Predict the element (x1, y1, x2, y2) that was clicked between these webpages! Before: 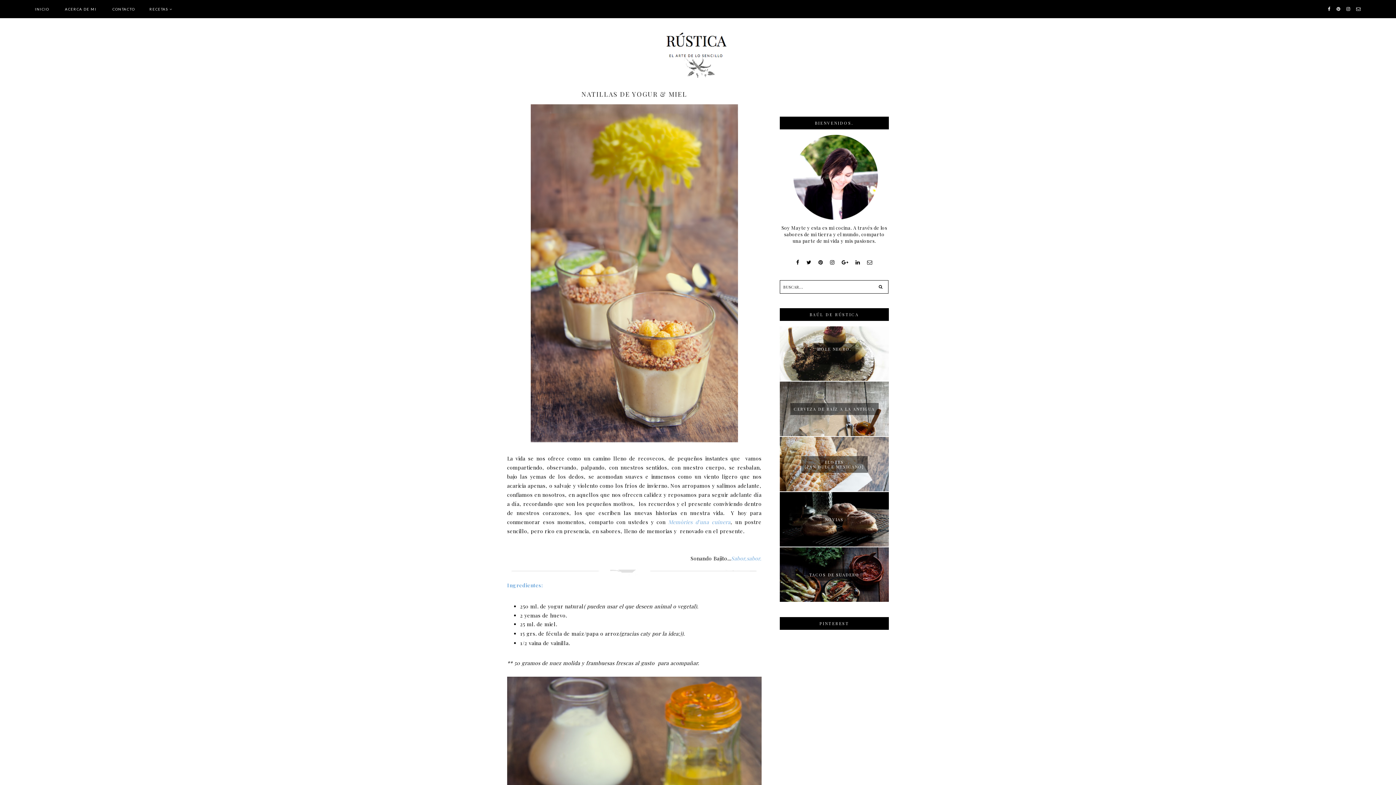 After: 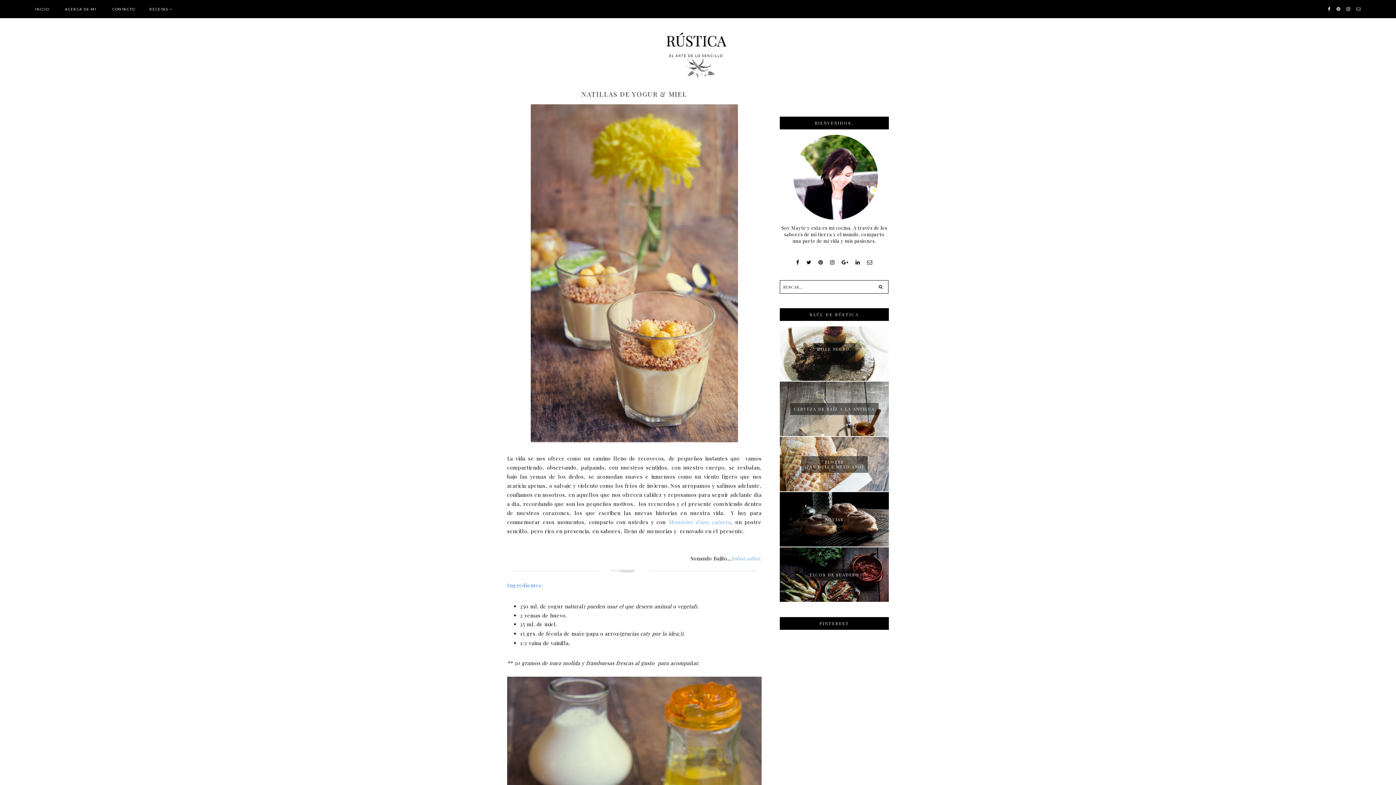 Action: bbox: (1356, 6, 1361, 11)